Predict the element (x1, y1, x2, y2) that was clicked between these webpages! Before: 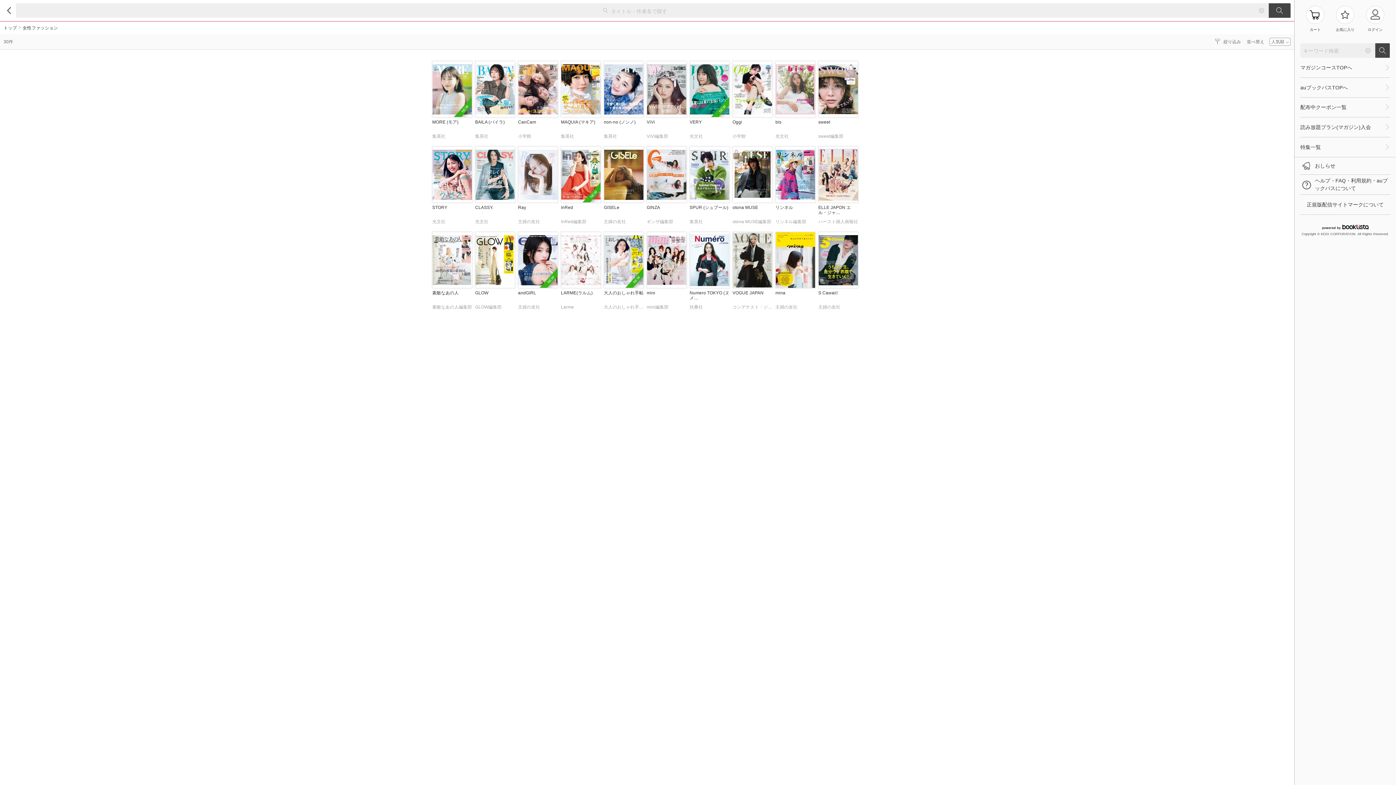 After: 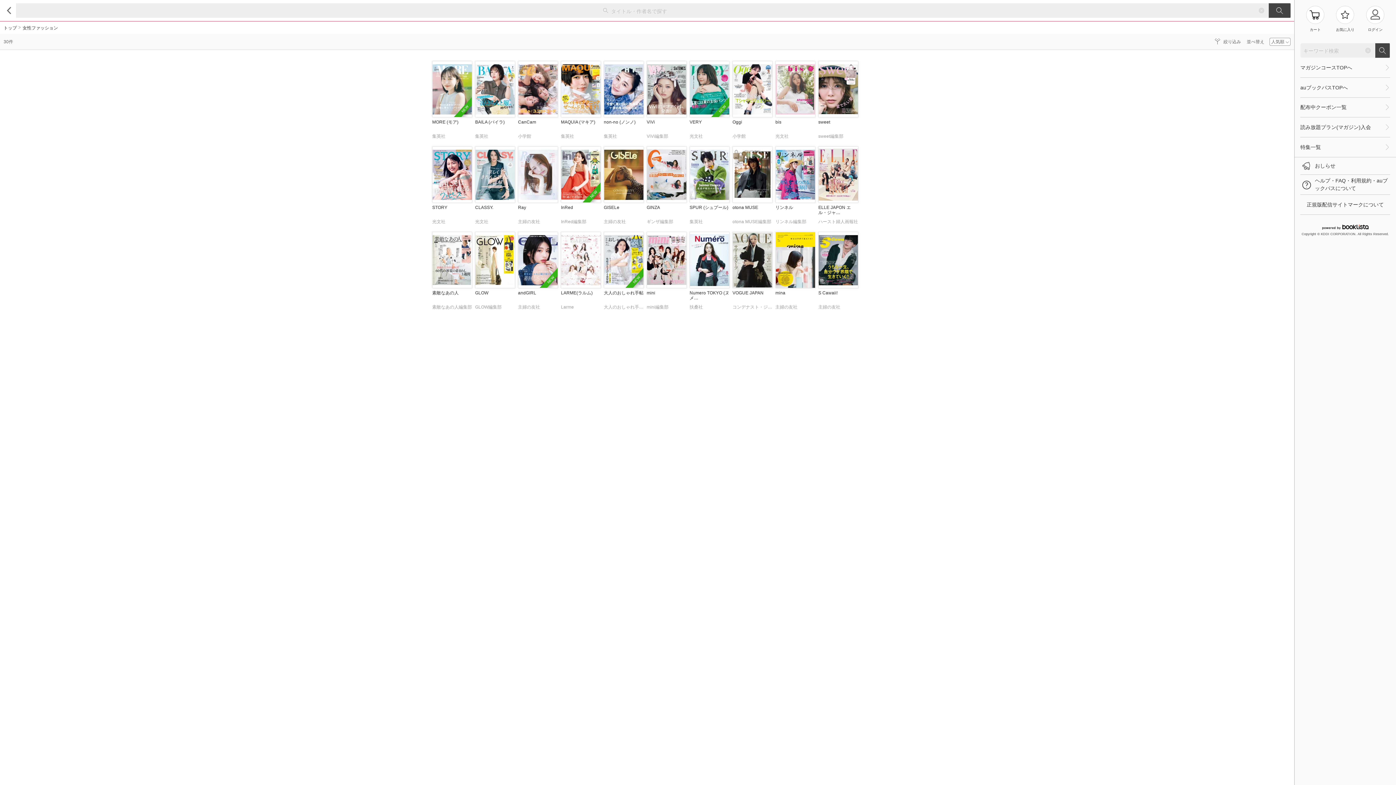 Action: bbox: (732, 61, 772, 142) label: Oggi
小学館